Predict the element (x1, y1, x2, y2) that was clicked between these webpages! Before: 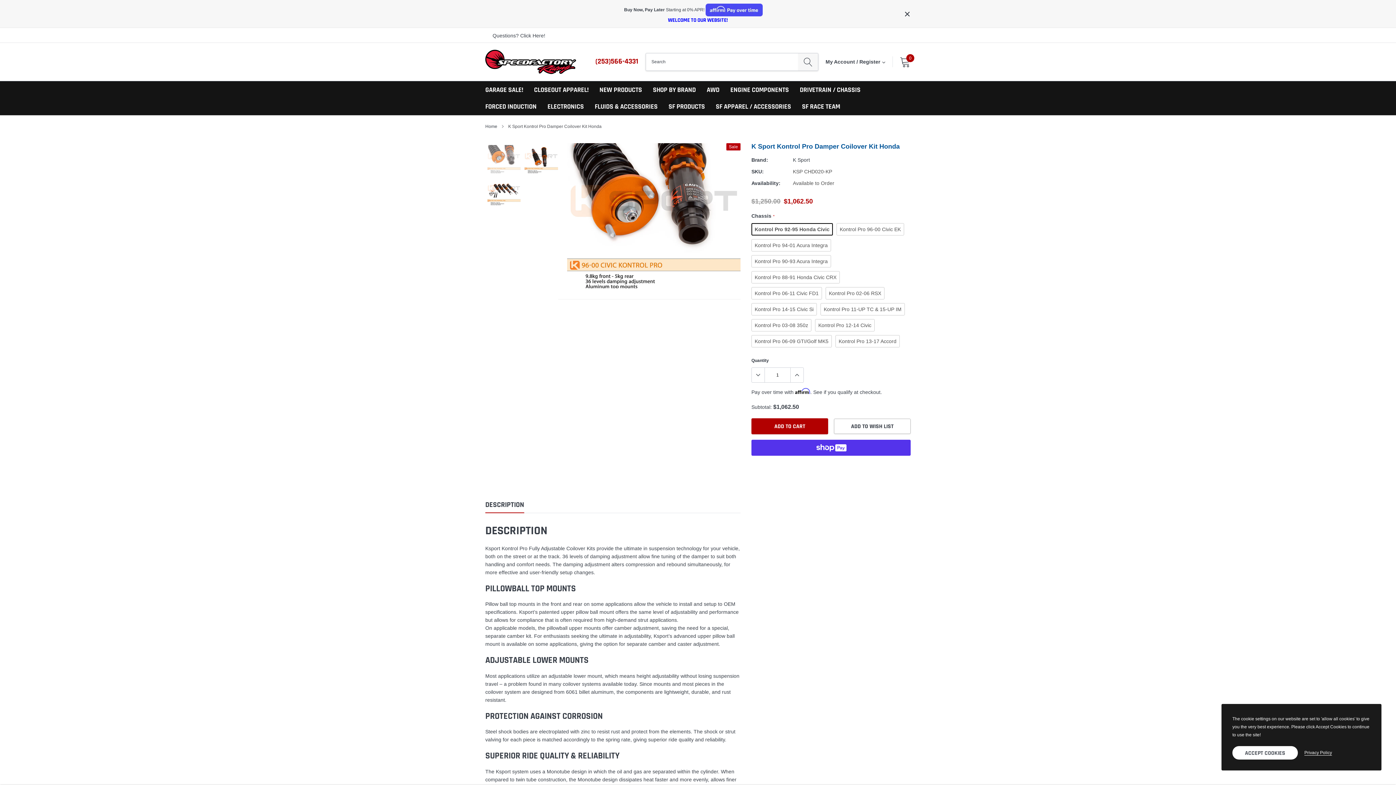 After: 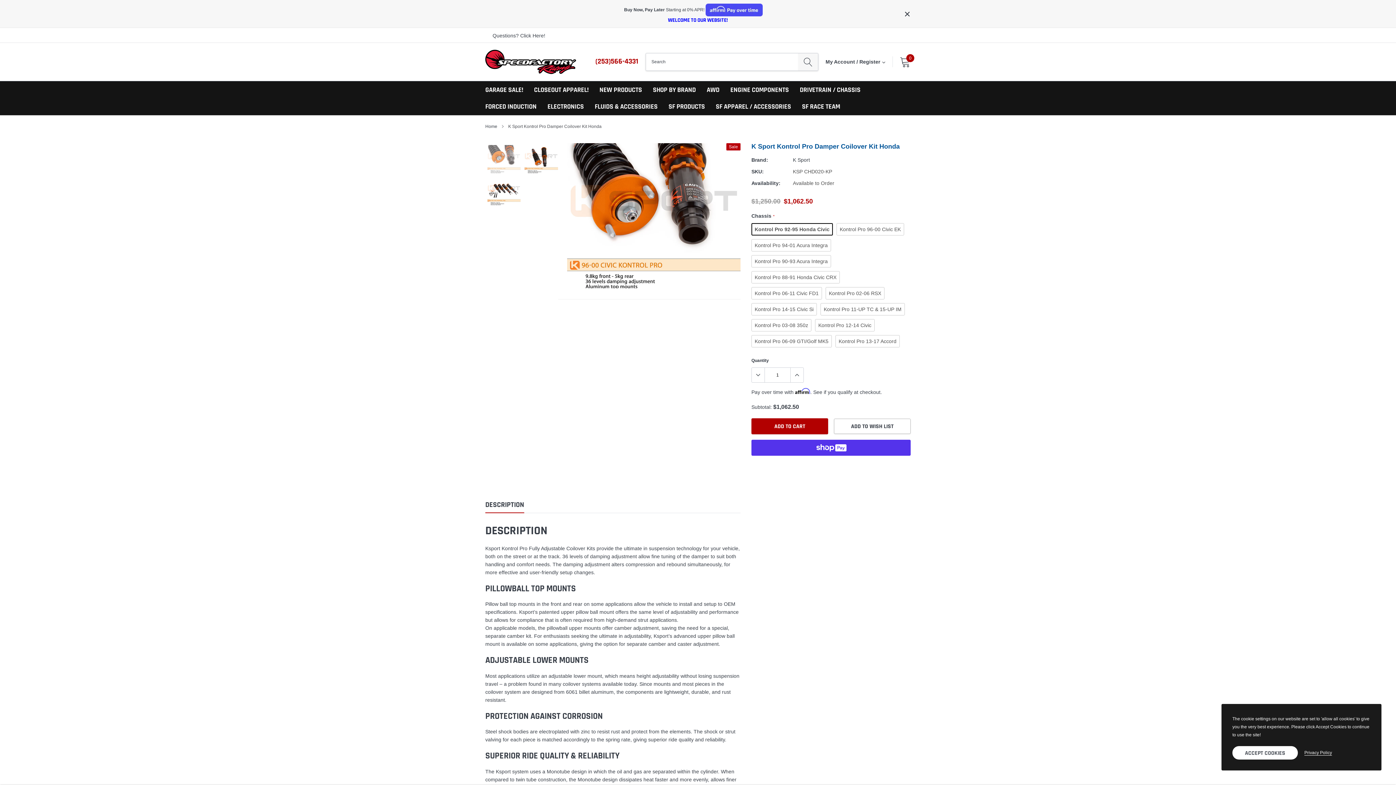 Action: label: DESCRIPTION bbox: (485, 500, 524, 513)